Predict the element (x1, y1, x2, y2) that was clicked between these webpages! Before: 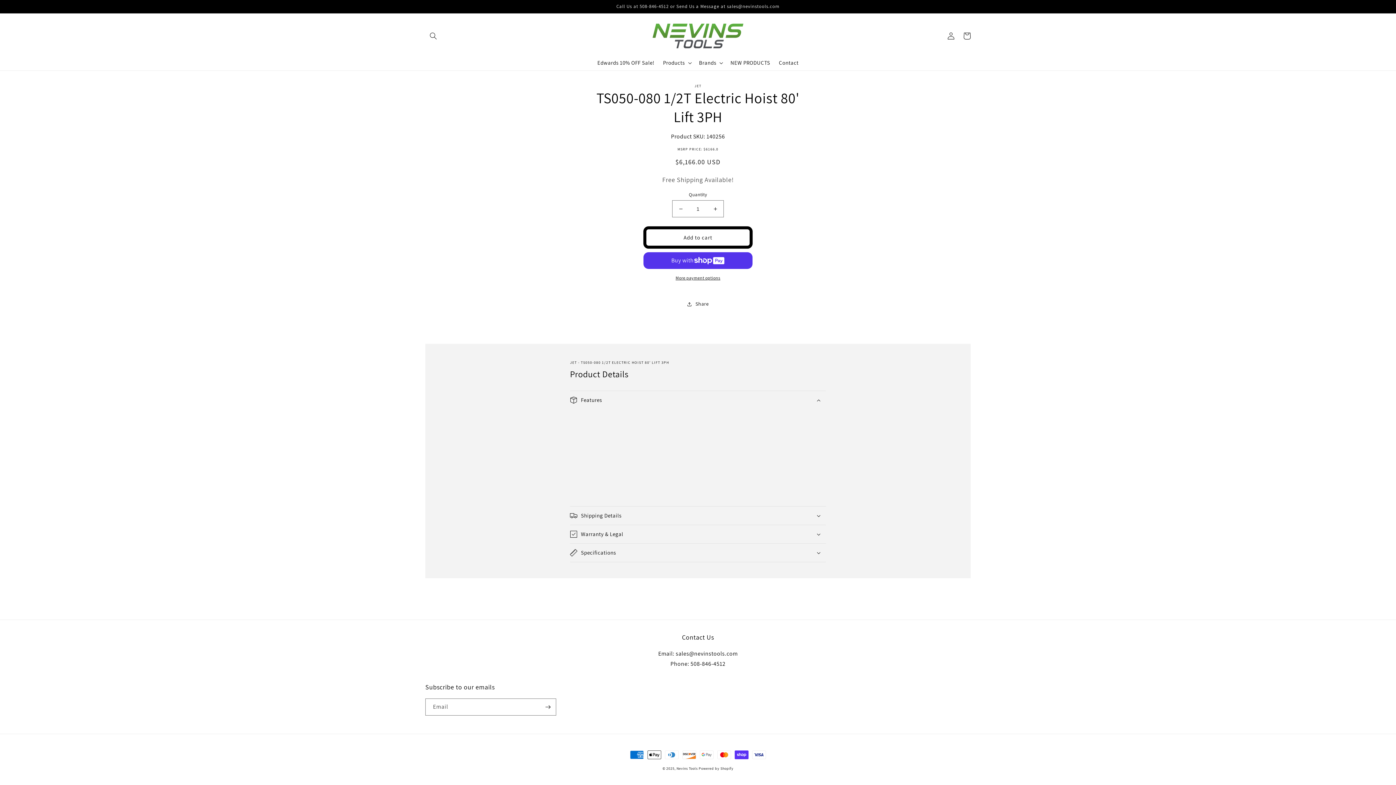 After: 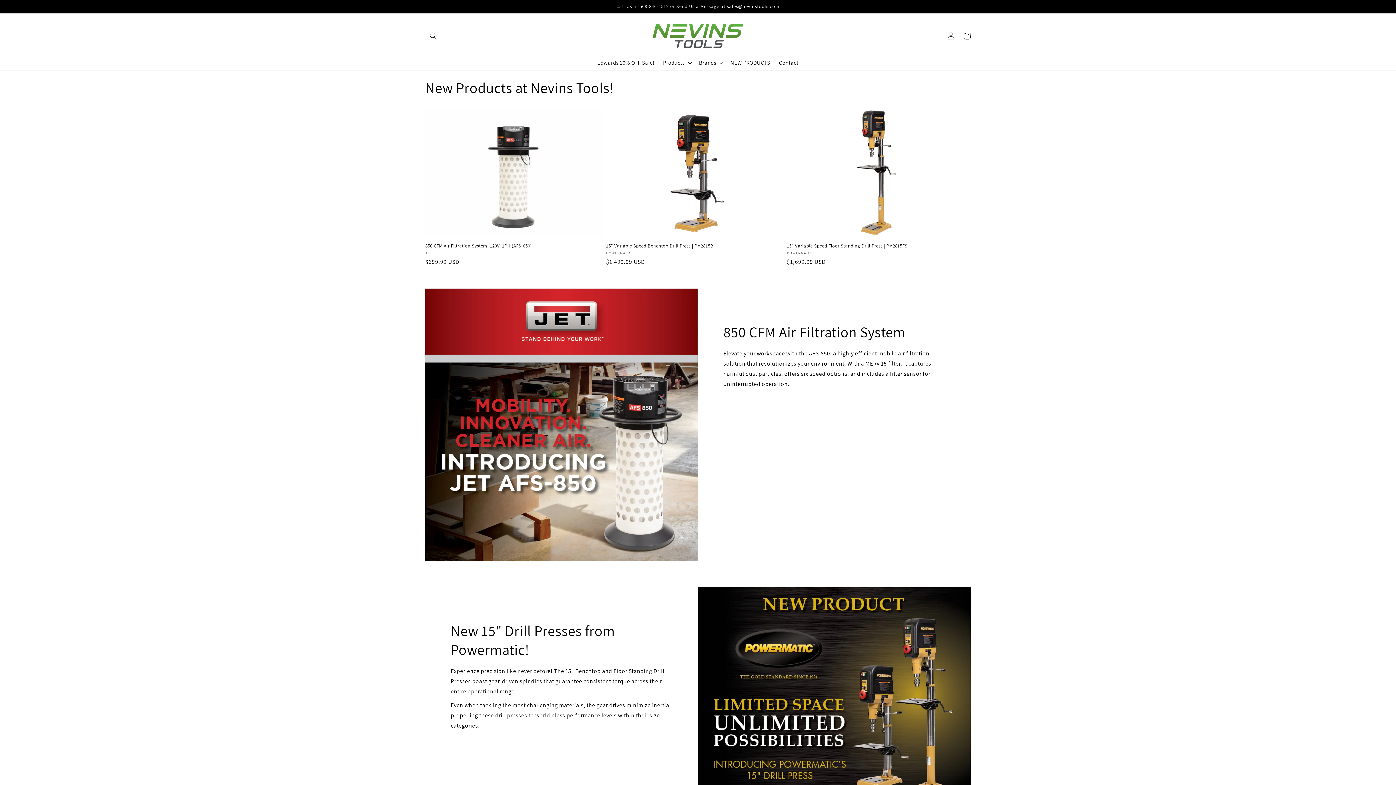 Action: bbox: (726, 54, 774, 70) label: NEW PRODUCTS